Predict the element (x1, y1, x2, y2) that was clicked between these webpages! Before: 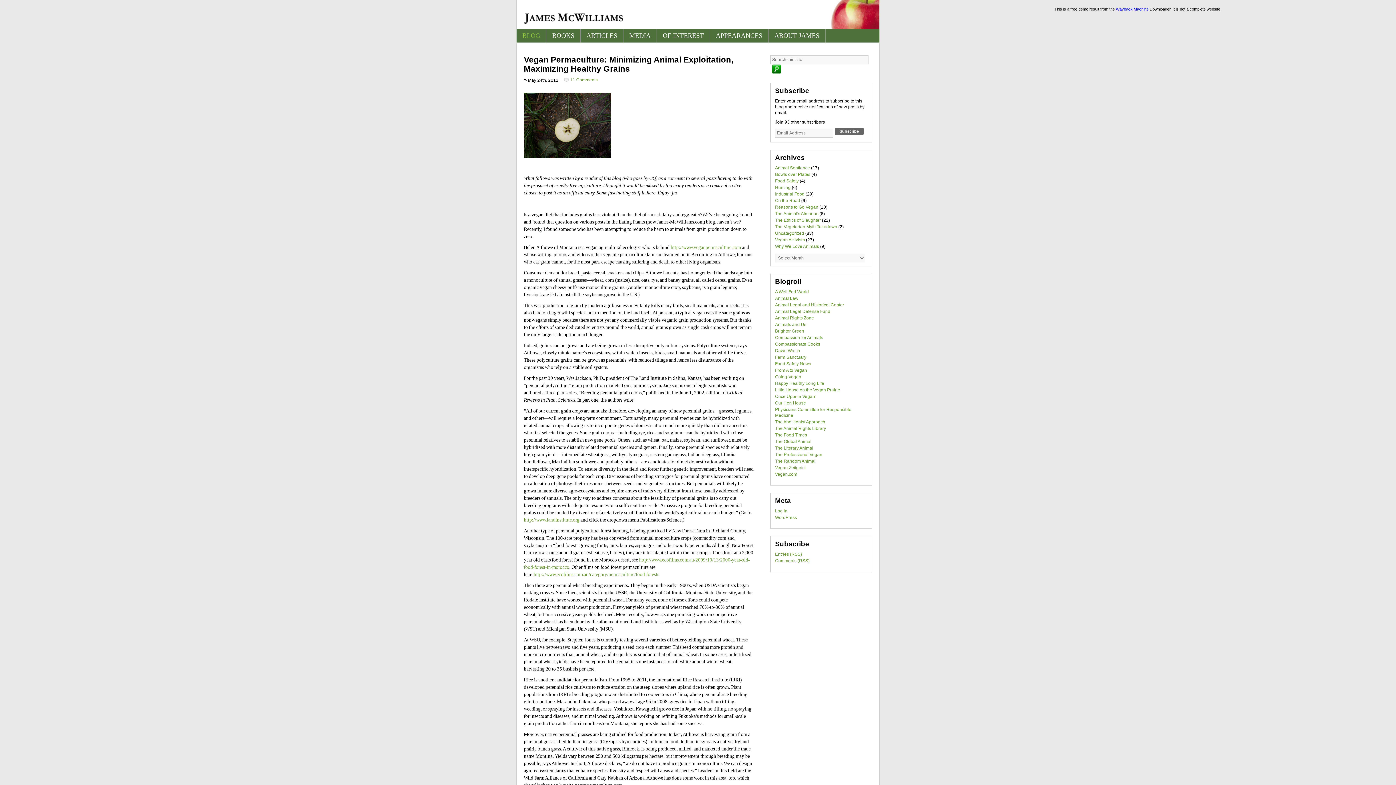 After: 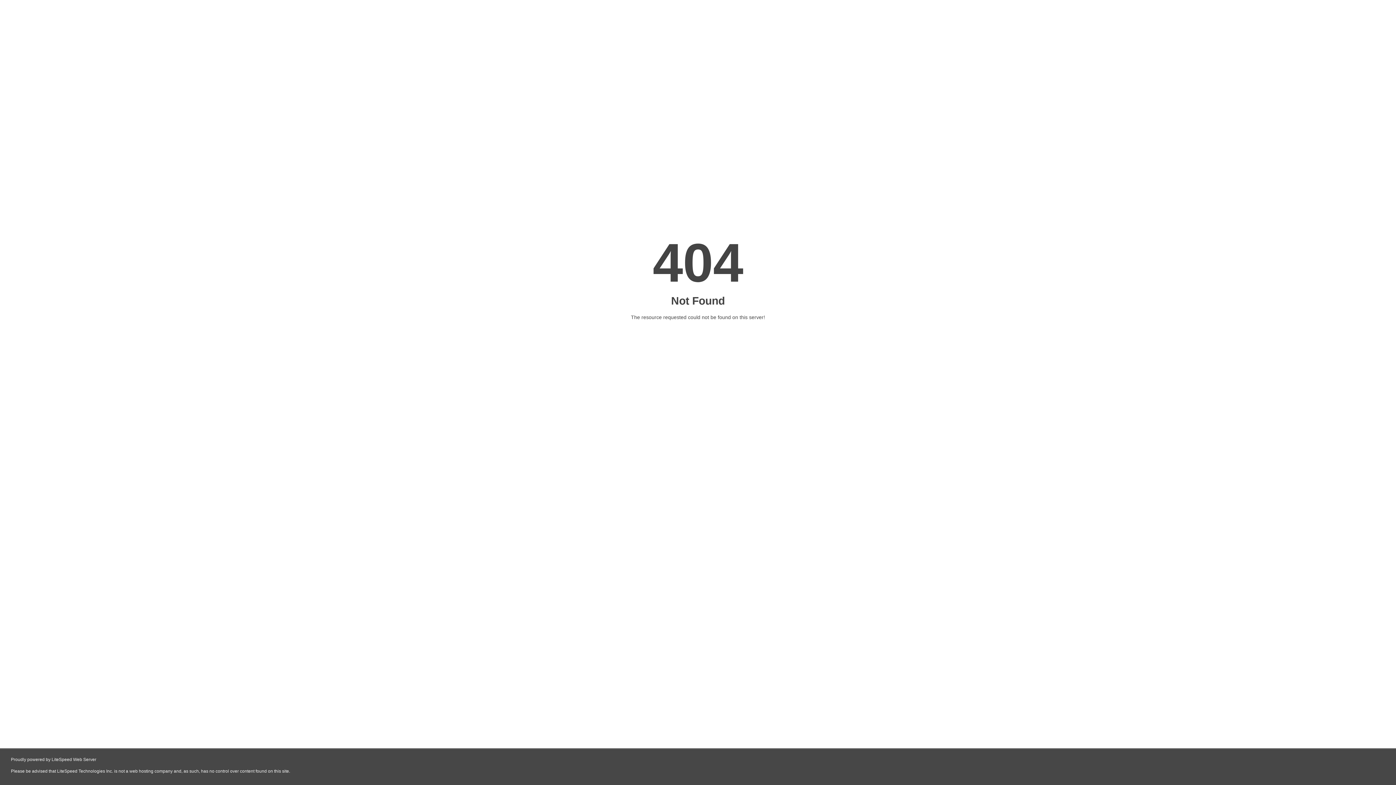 Action: bbox: (775, 198, 800, 203) label: On the Road